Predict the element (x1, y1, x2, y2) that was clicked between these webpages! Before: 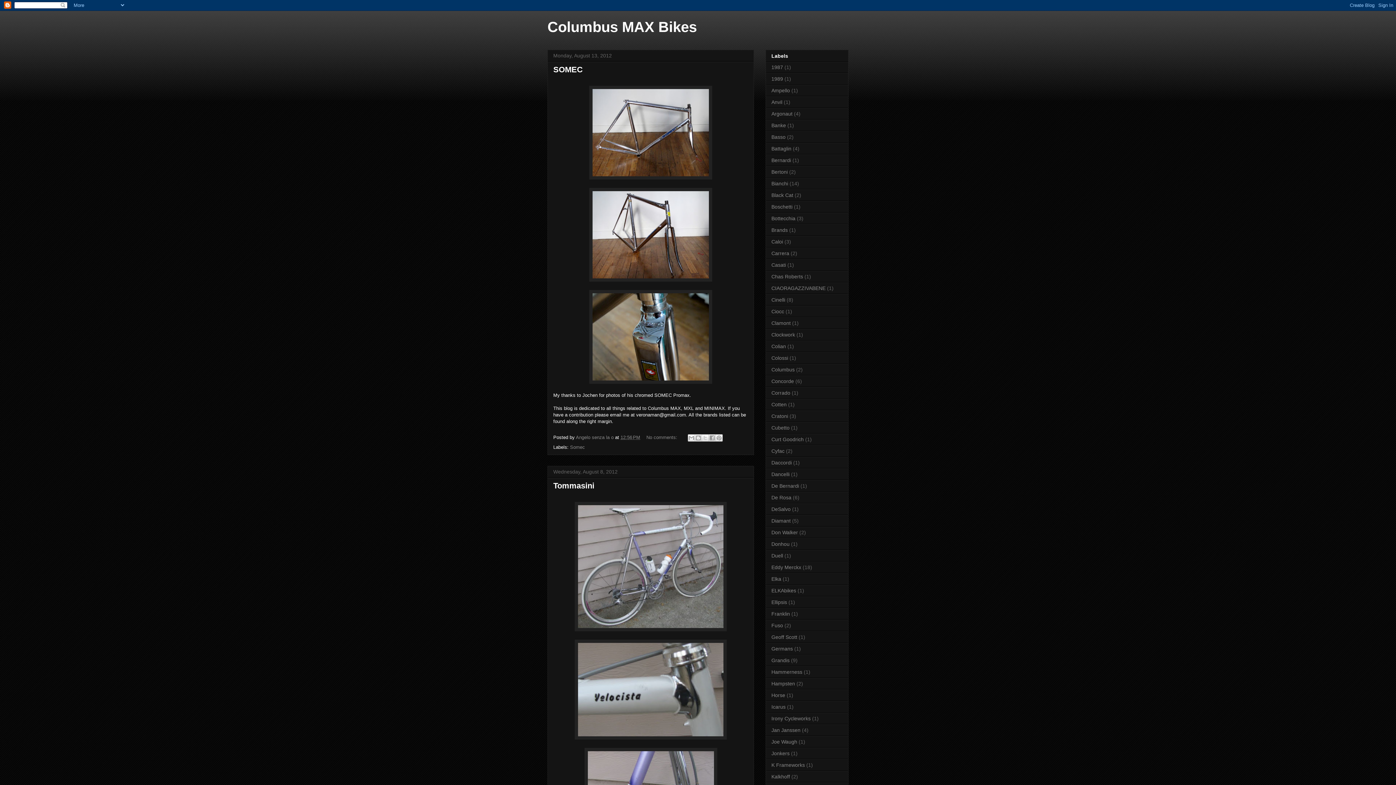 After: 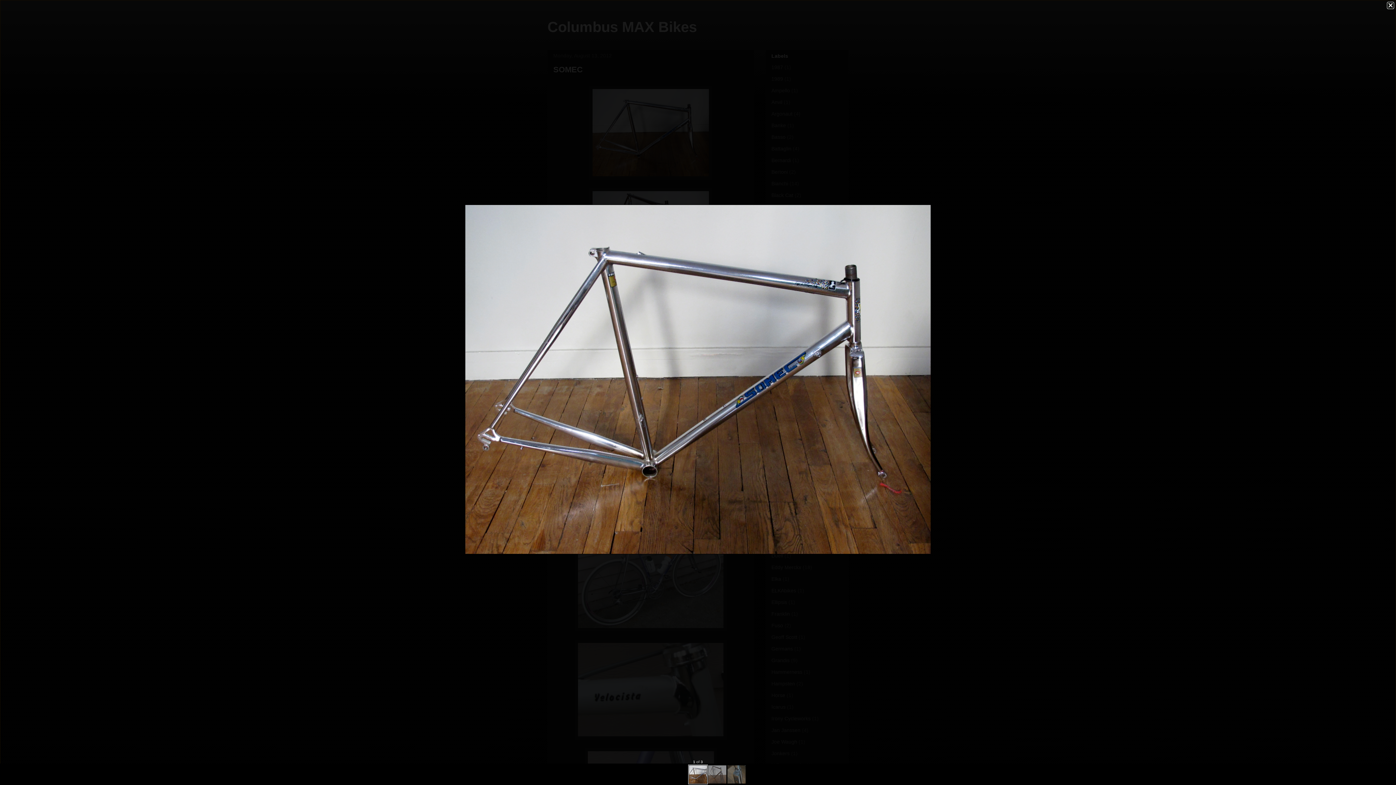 Action: bbox: (589, 175, 712, 180)